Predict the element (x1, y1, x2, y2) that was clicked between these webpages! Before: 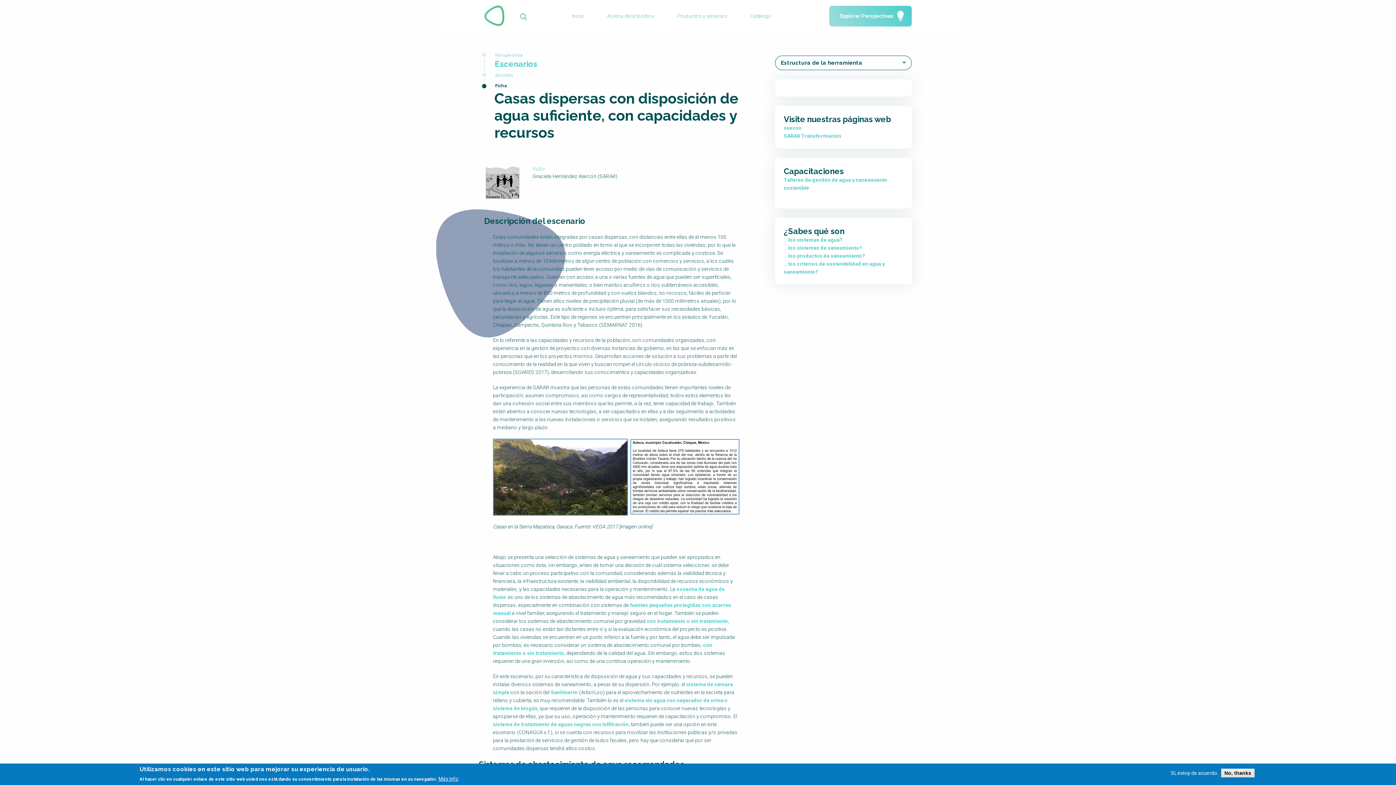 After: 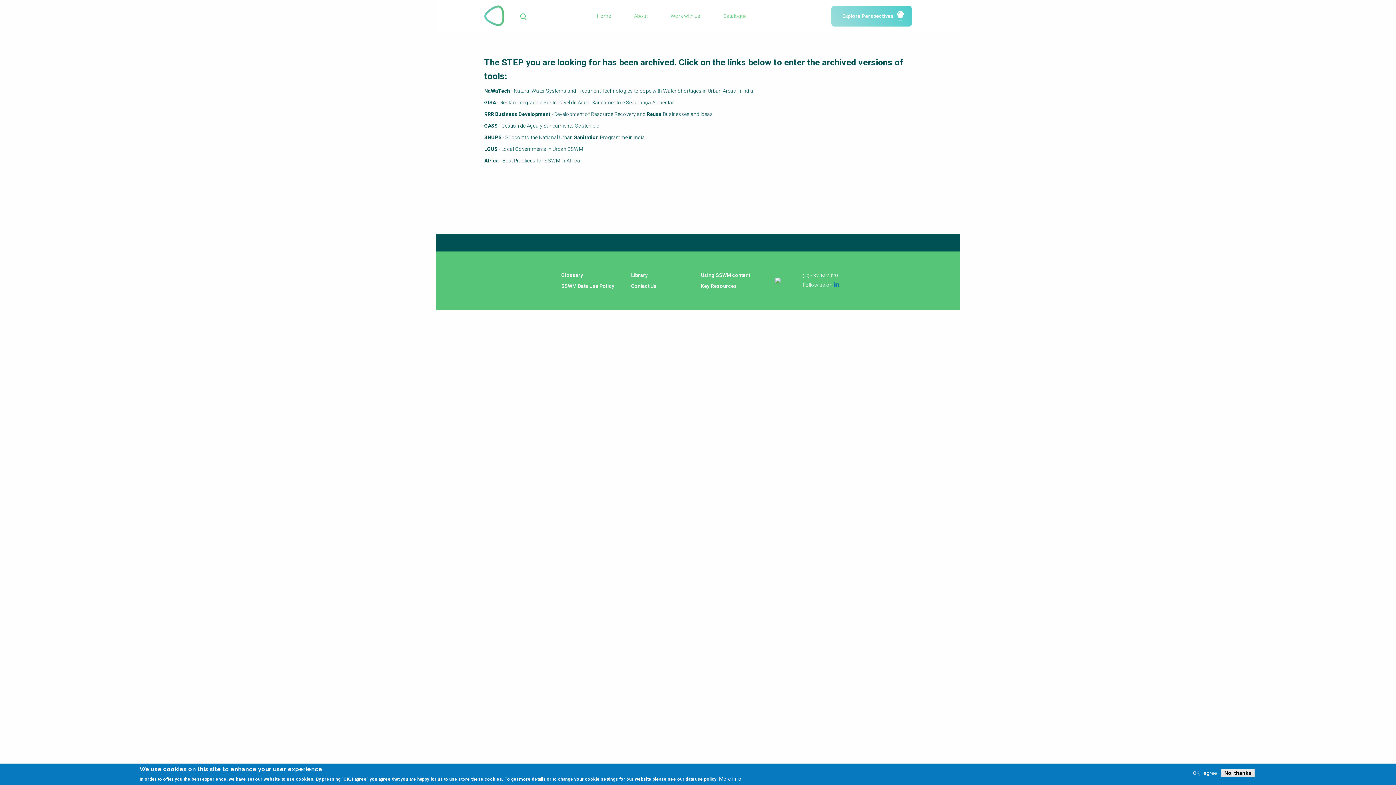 Action: bbox: (624, 697, 723, 703) label: sistema sin agua con separador de orina